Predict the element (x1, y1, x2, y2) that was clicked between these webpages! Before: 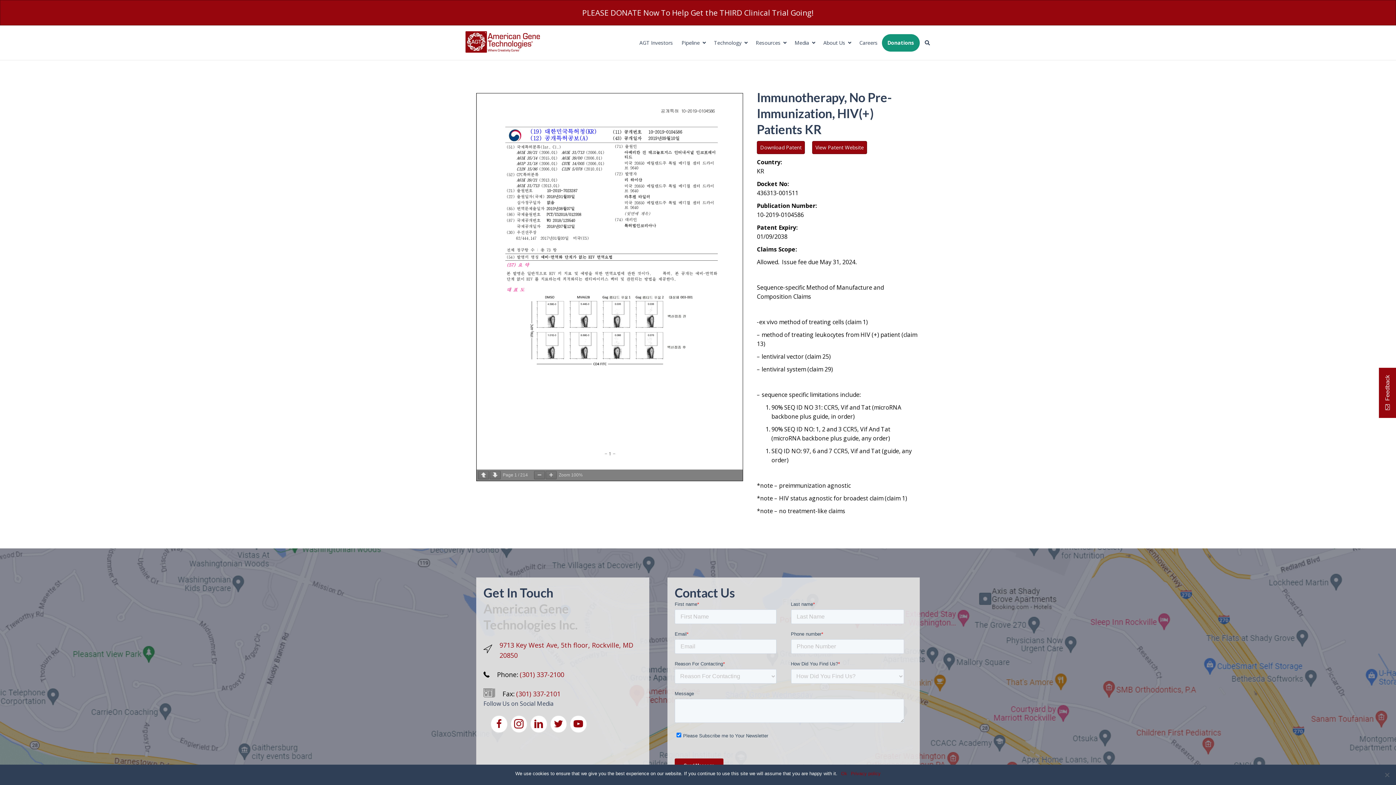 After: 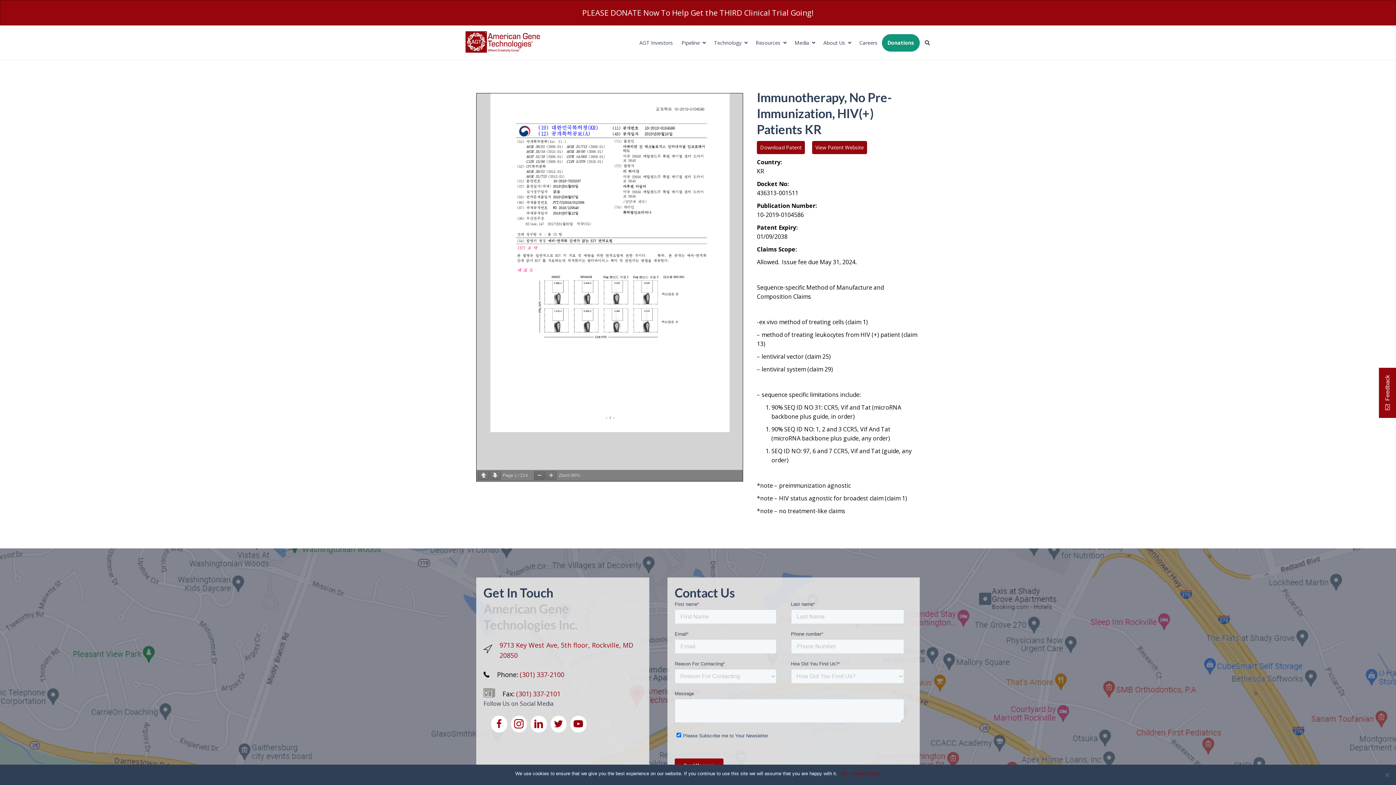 Action: bbox: (534, 471, 545, 479)